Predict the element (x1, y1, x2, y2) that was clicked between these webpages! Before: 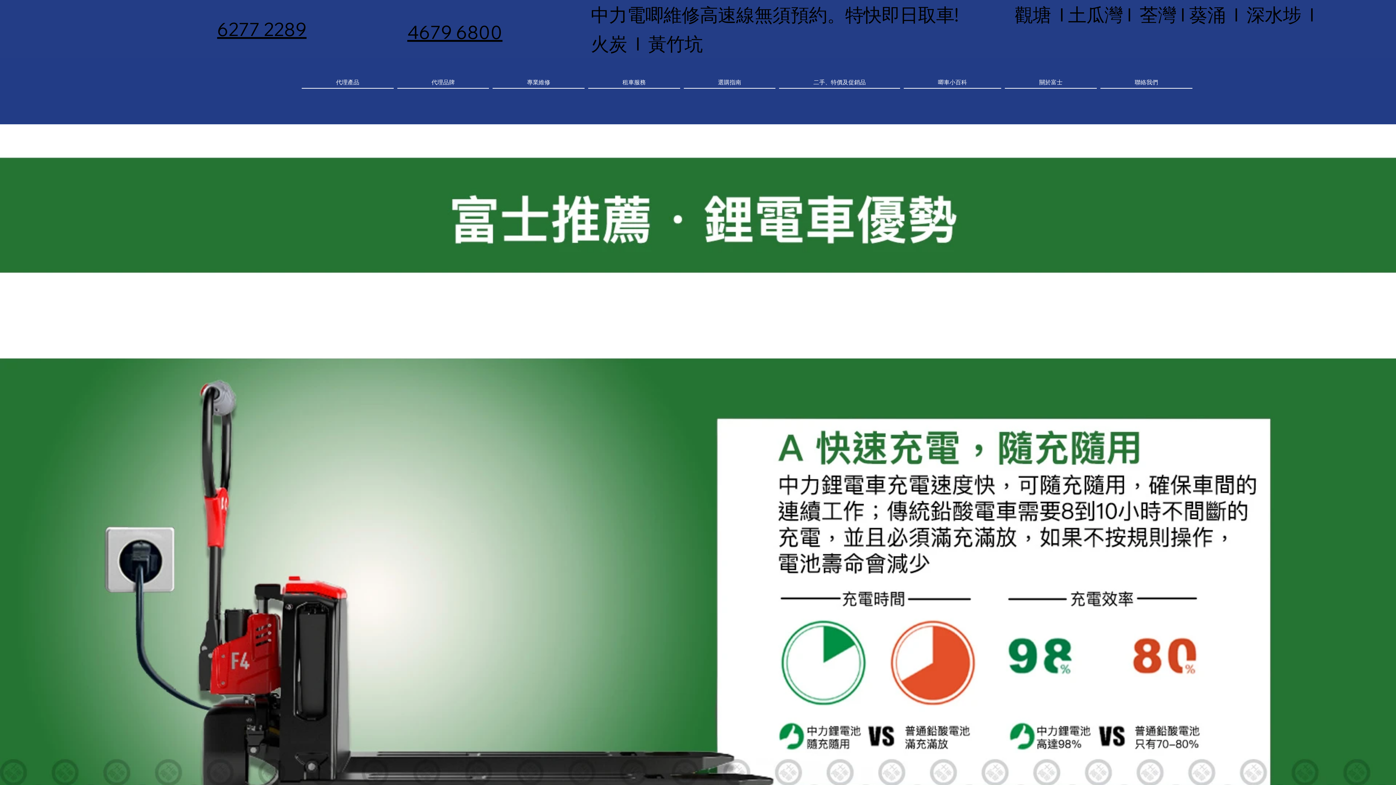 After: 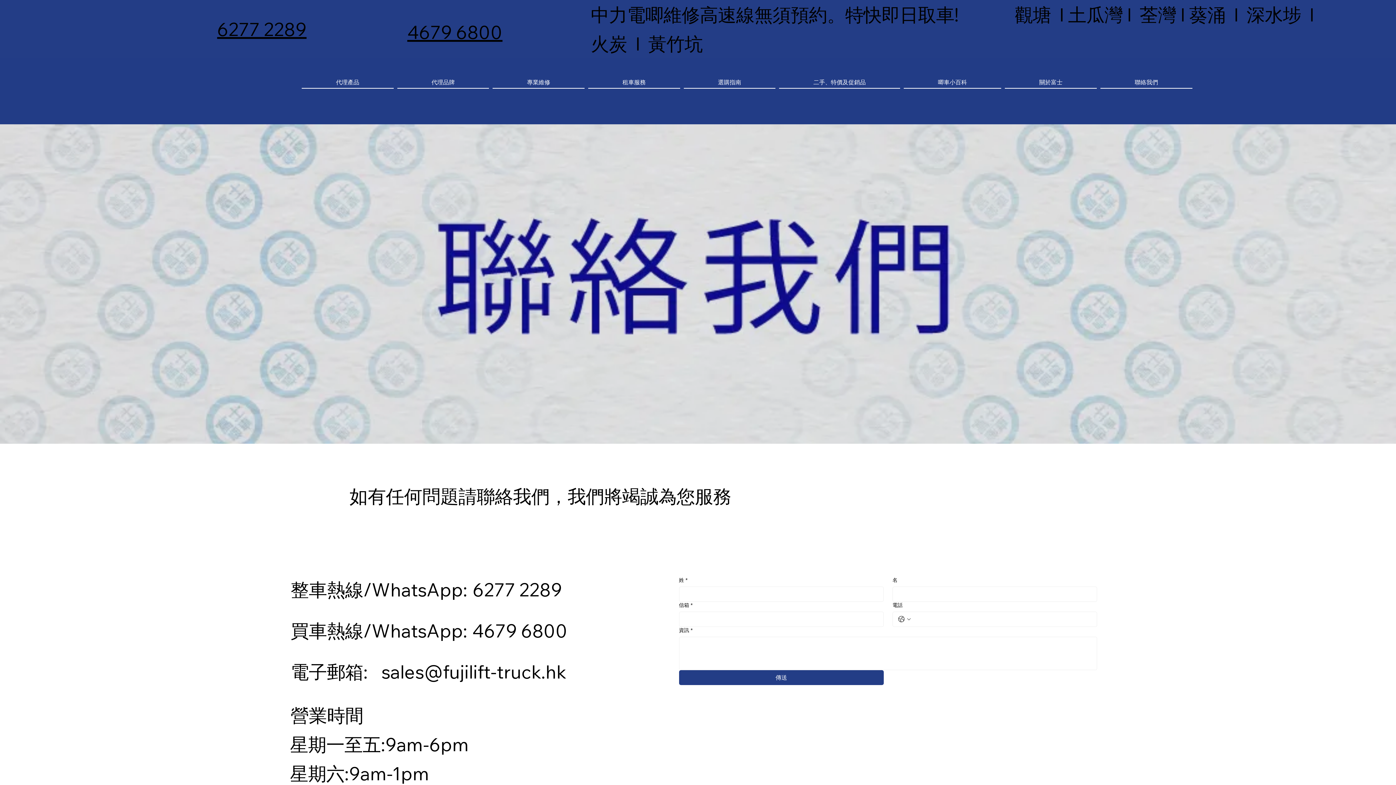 Action: bbox: (1100, 76, 1192, 88) label: 聯絡我們